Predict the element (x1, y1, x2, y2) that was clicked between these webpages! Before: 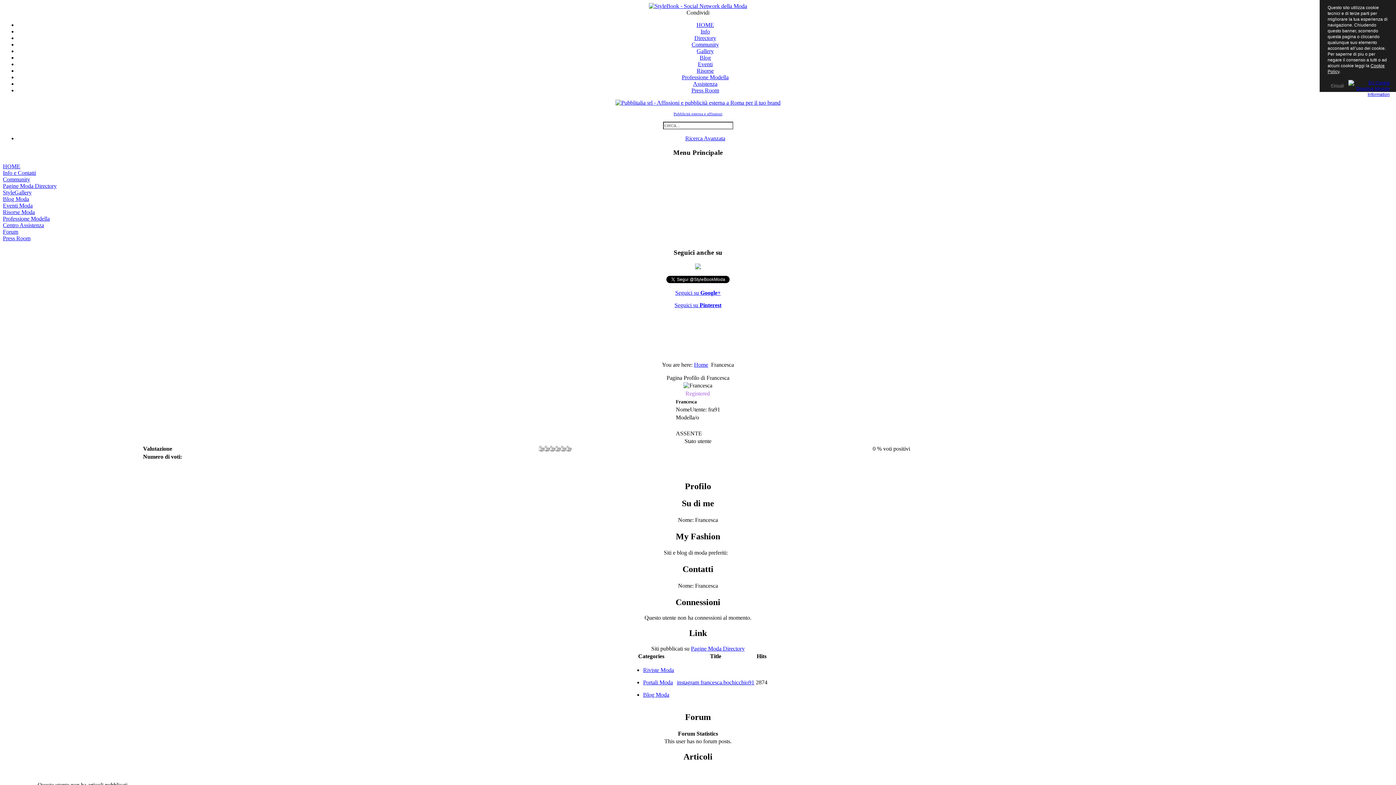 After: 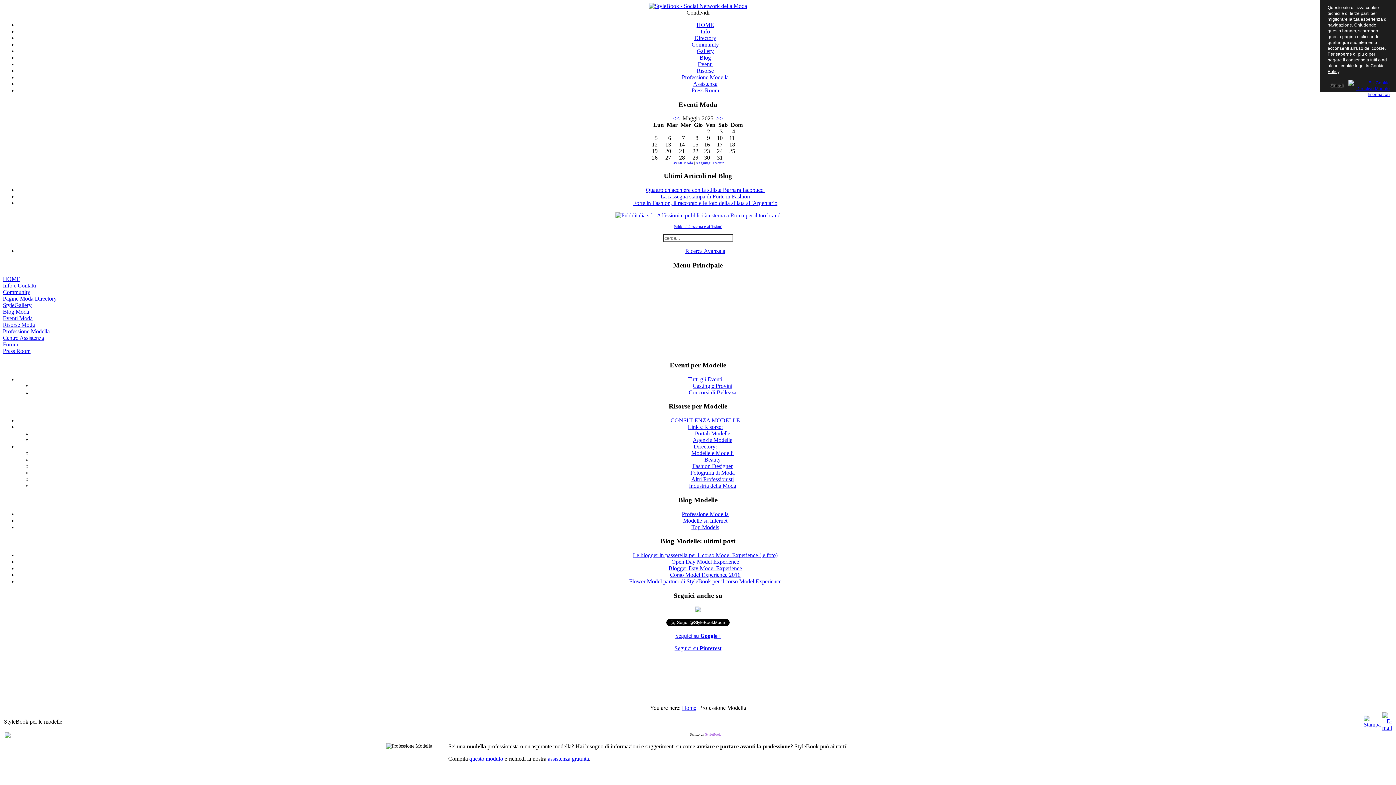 Action: bbox: (2, 215, 49, 221) label: Professione Modella